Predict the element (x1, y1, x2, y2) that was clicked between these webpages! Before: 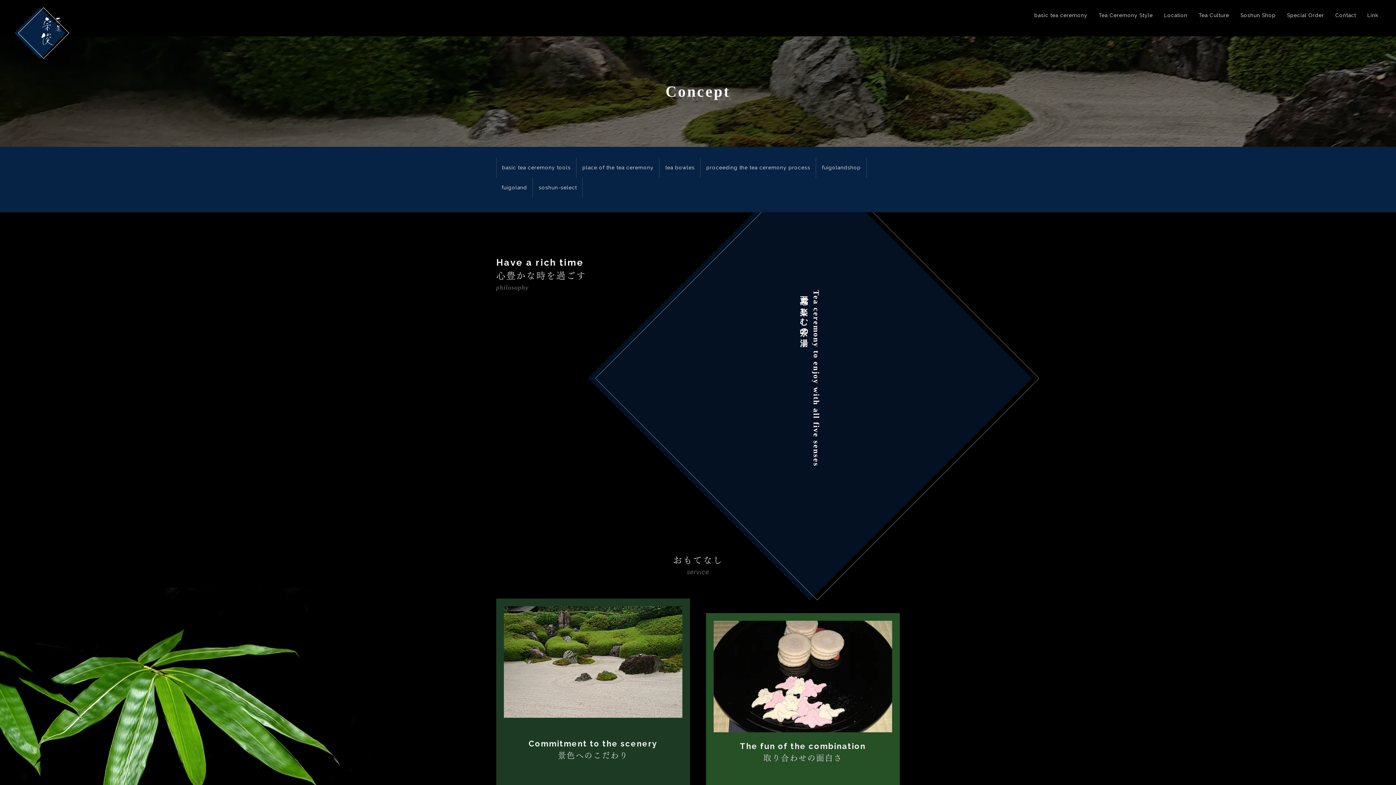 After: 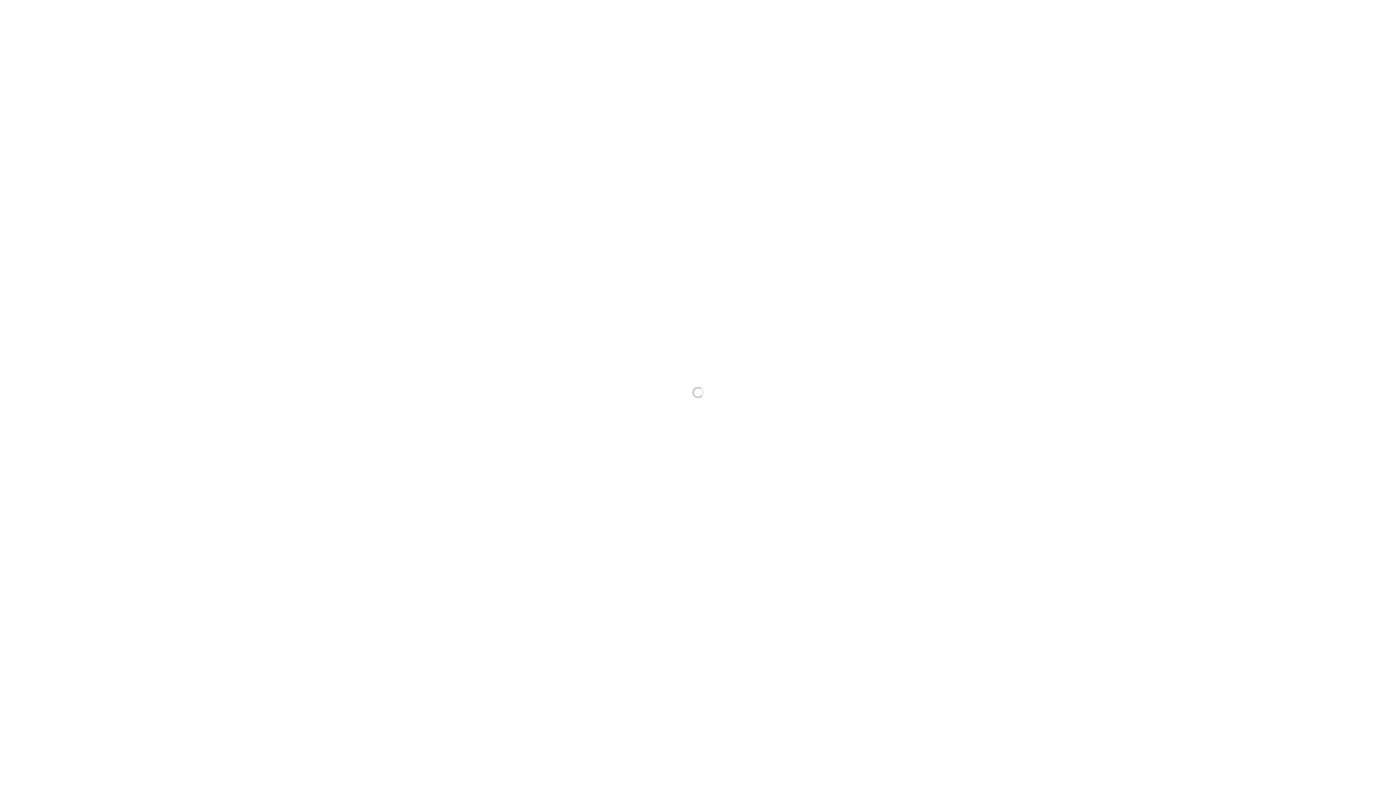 Action: bbox: (816, 157, 866, 177) label: fuigolandshop